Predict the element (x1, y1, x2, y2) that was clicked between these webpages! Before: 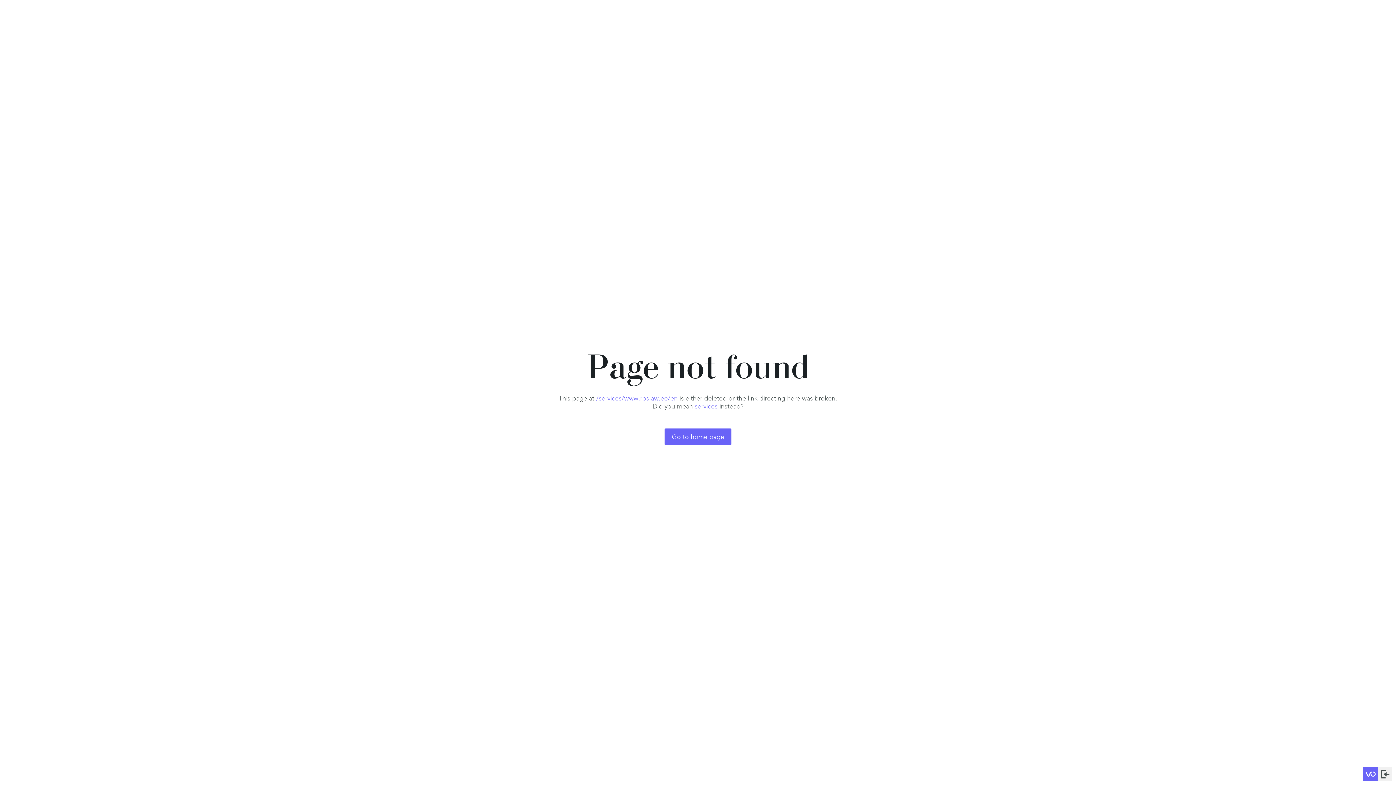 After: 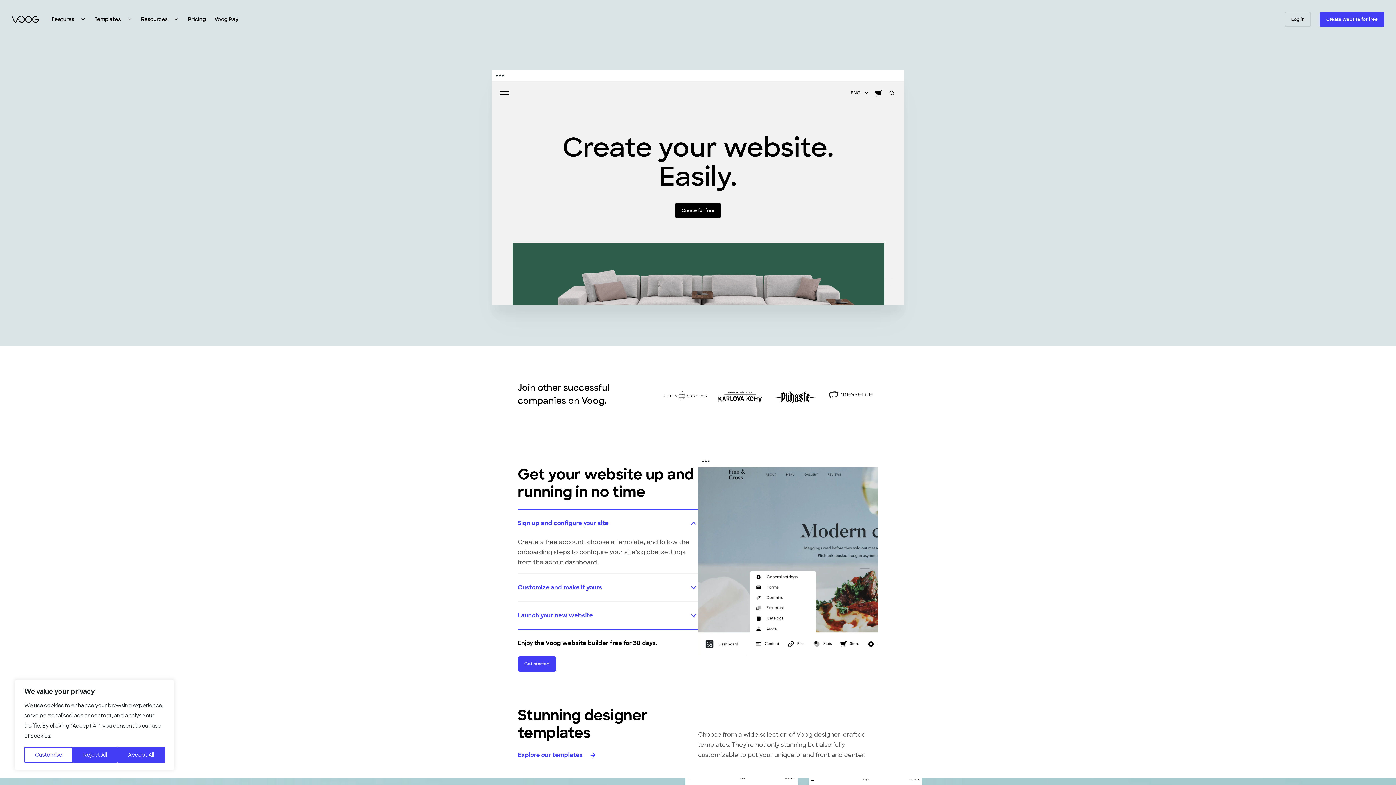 Action: bbox: (1363, 767, 1378, 781)